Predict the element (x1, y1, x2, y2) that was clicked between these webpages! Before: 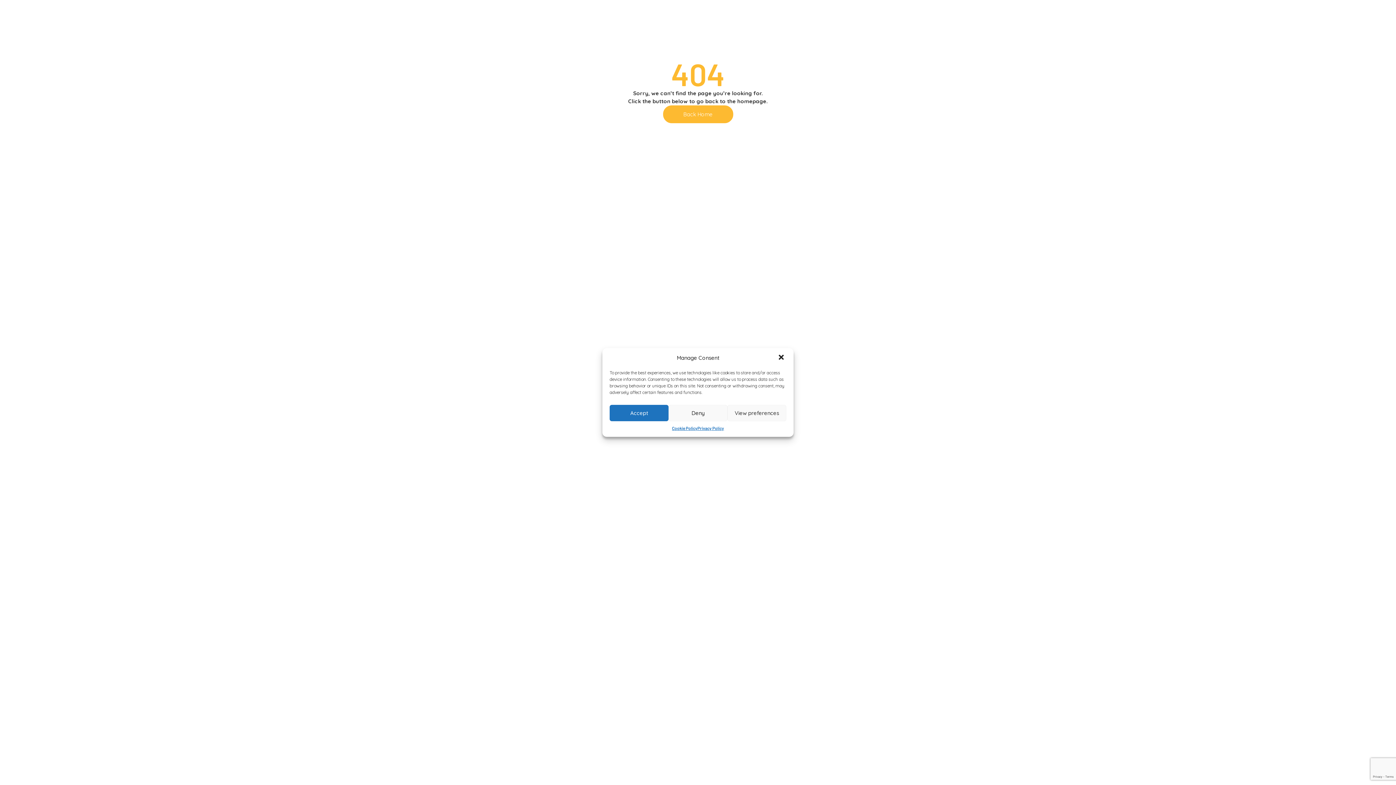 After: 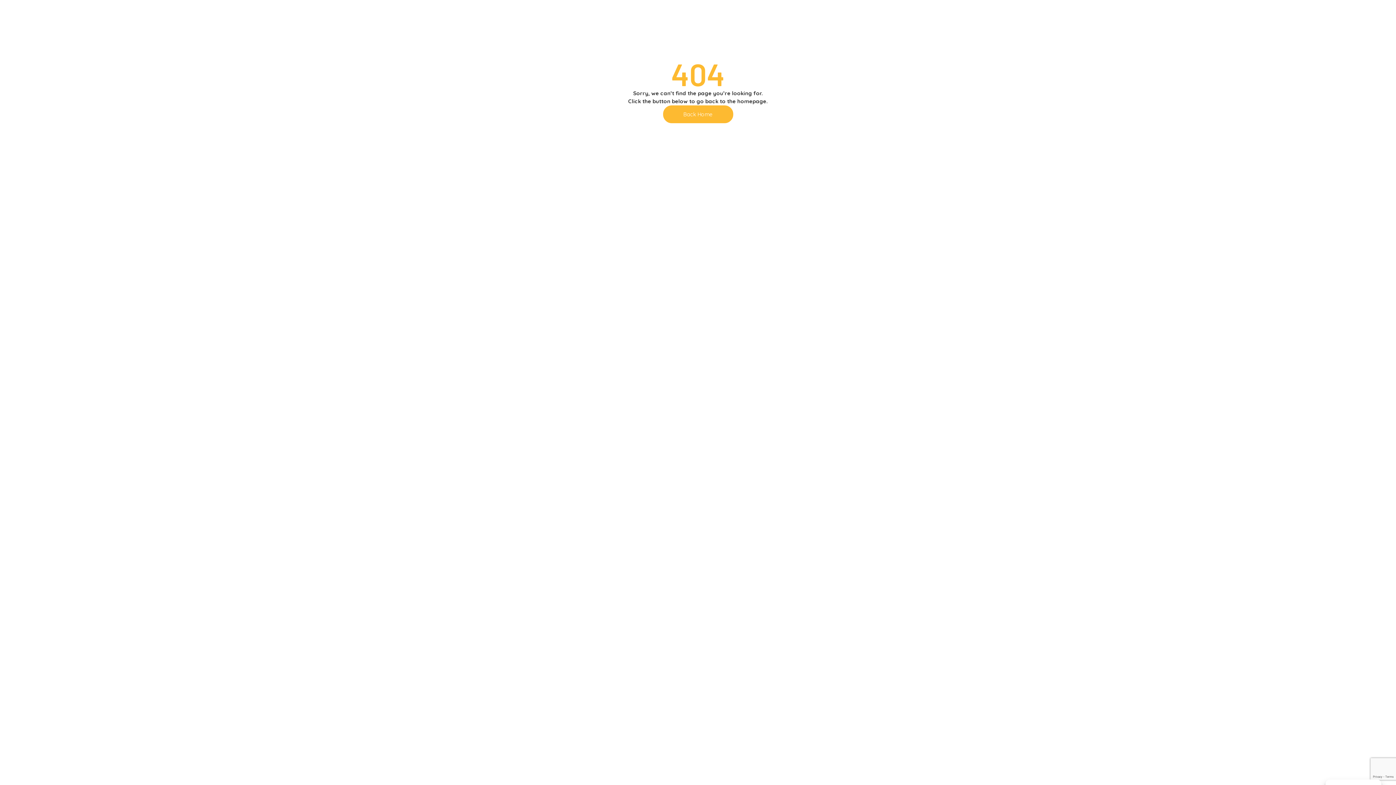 Action: bbox: (668, 405, 727, 421) label: Deny